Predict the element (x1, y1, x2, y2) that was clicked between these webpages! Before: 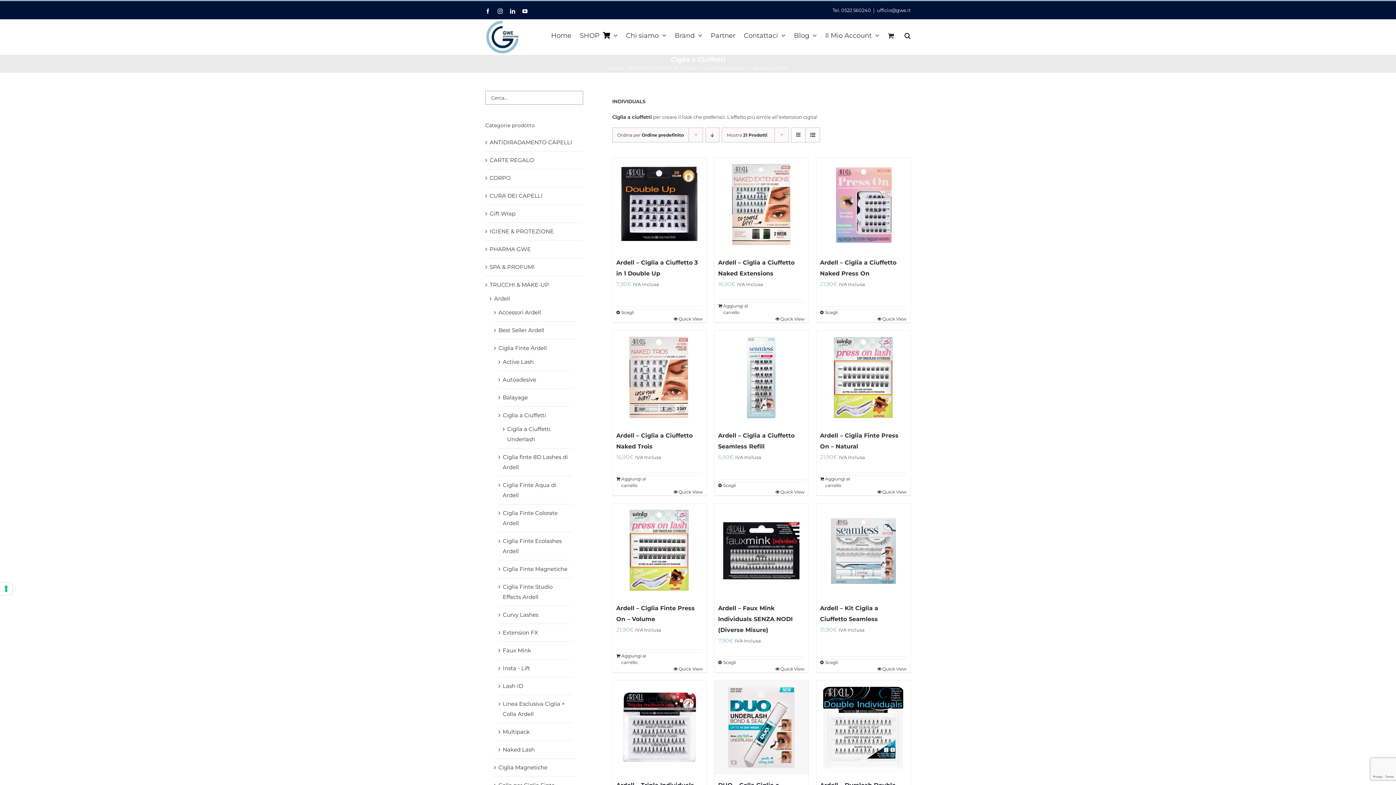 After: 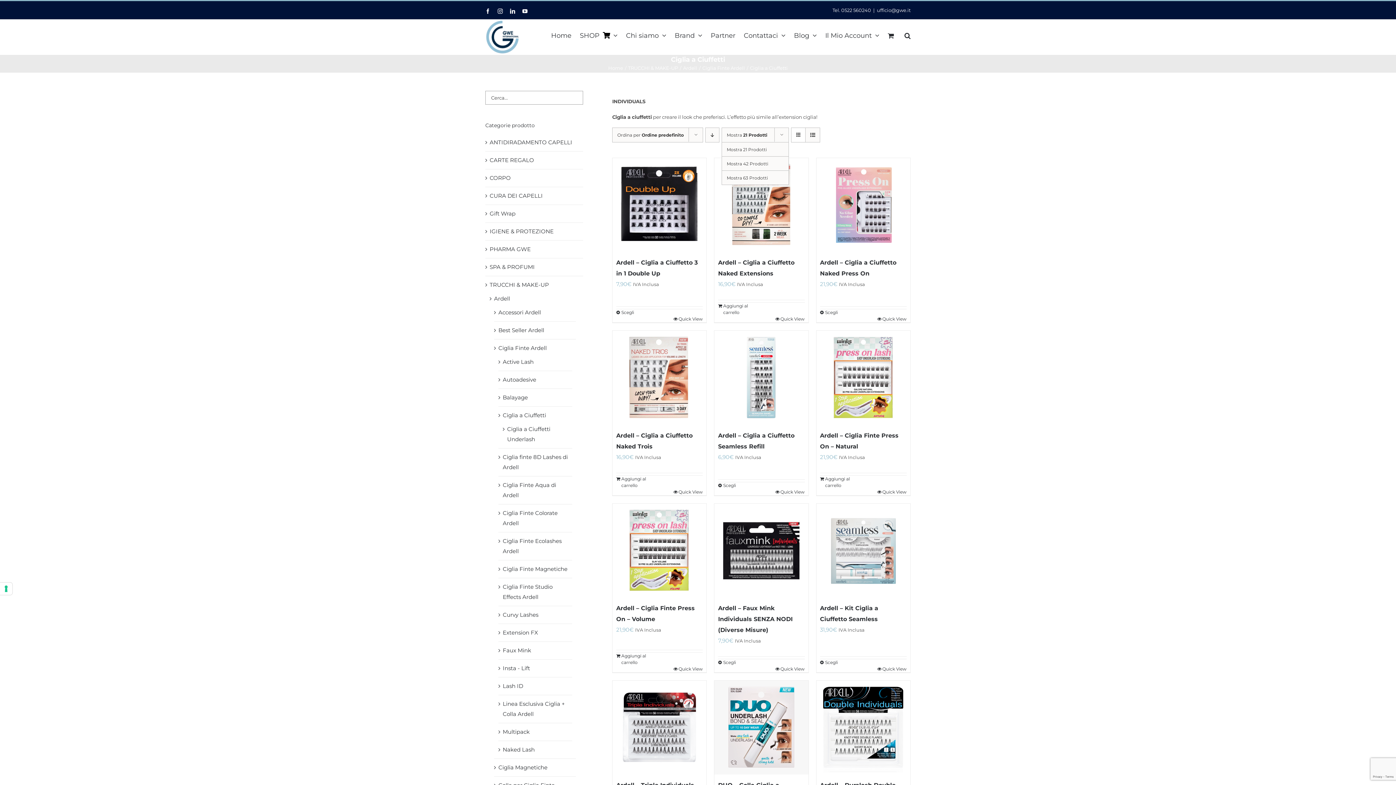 Action: bbox: (726, 132, 767, 137) label: Mostra 21 Prodotti